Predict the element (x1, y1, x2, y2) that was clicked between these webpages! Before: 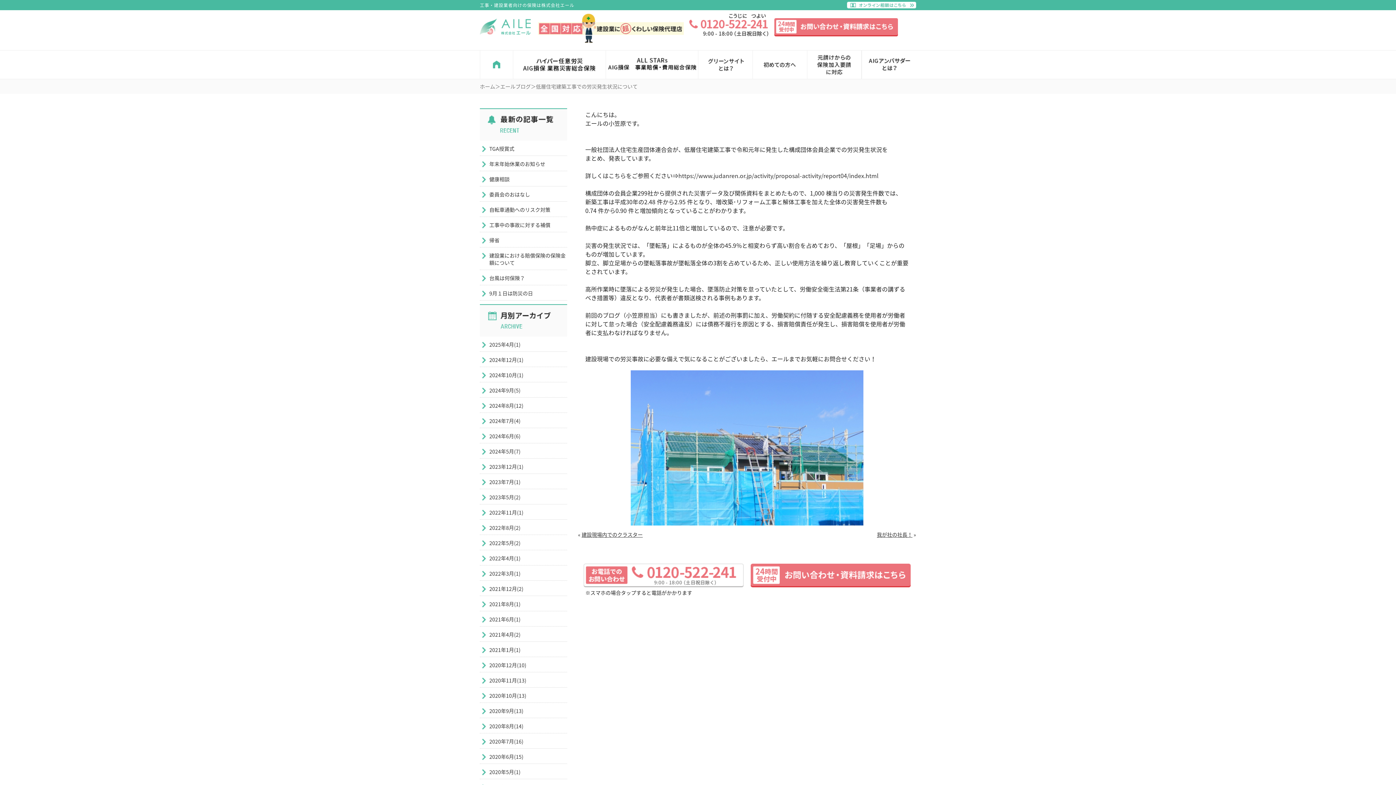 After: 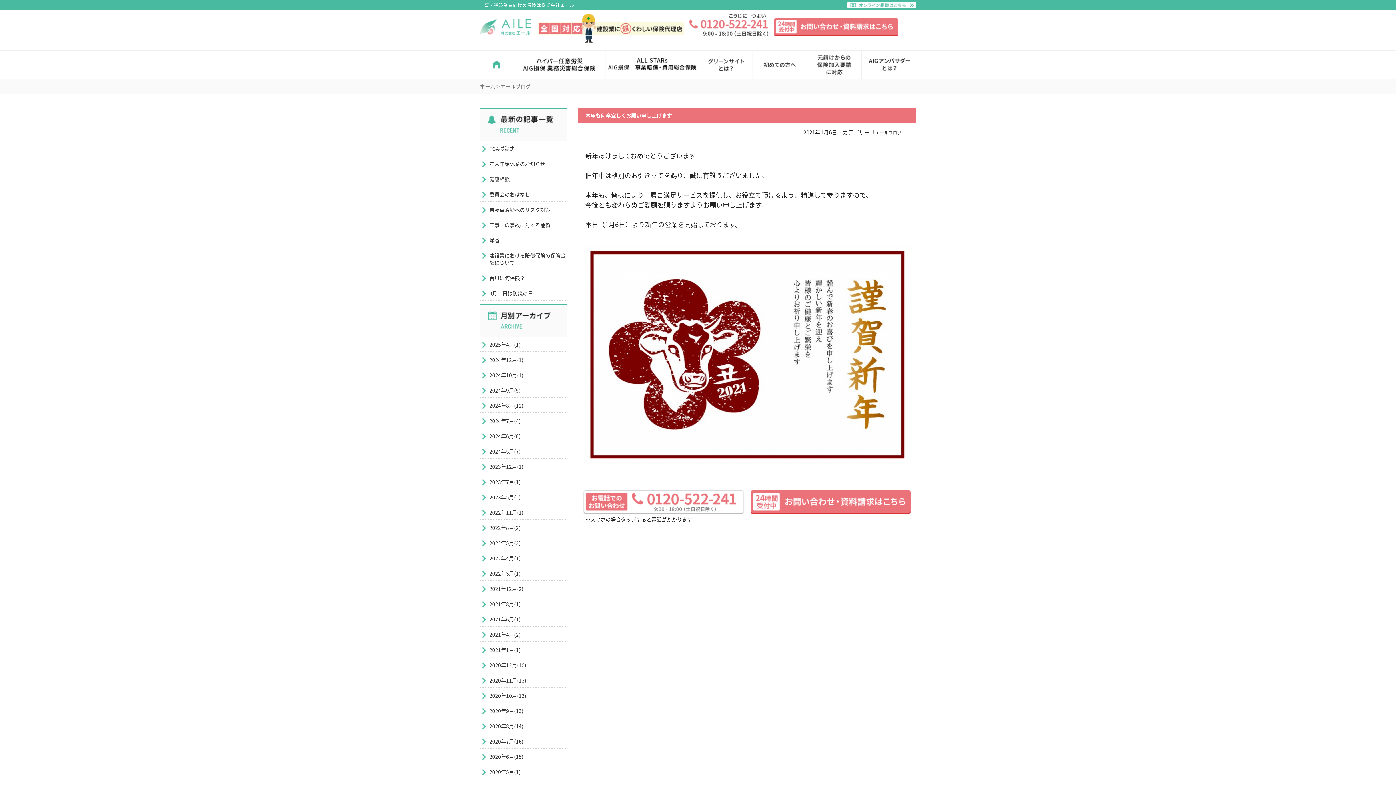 Action: label: 2021年1月(1) bbox: (480, 645, 567, 657)